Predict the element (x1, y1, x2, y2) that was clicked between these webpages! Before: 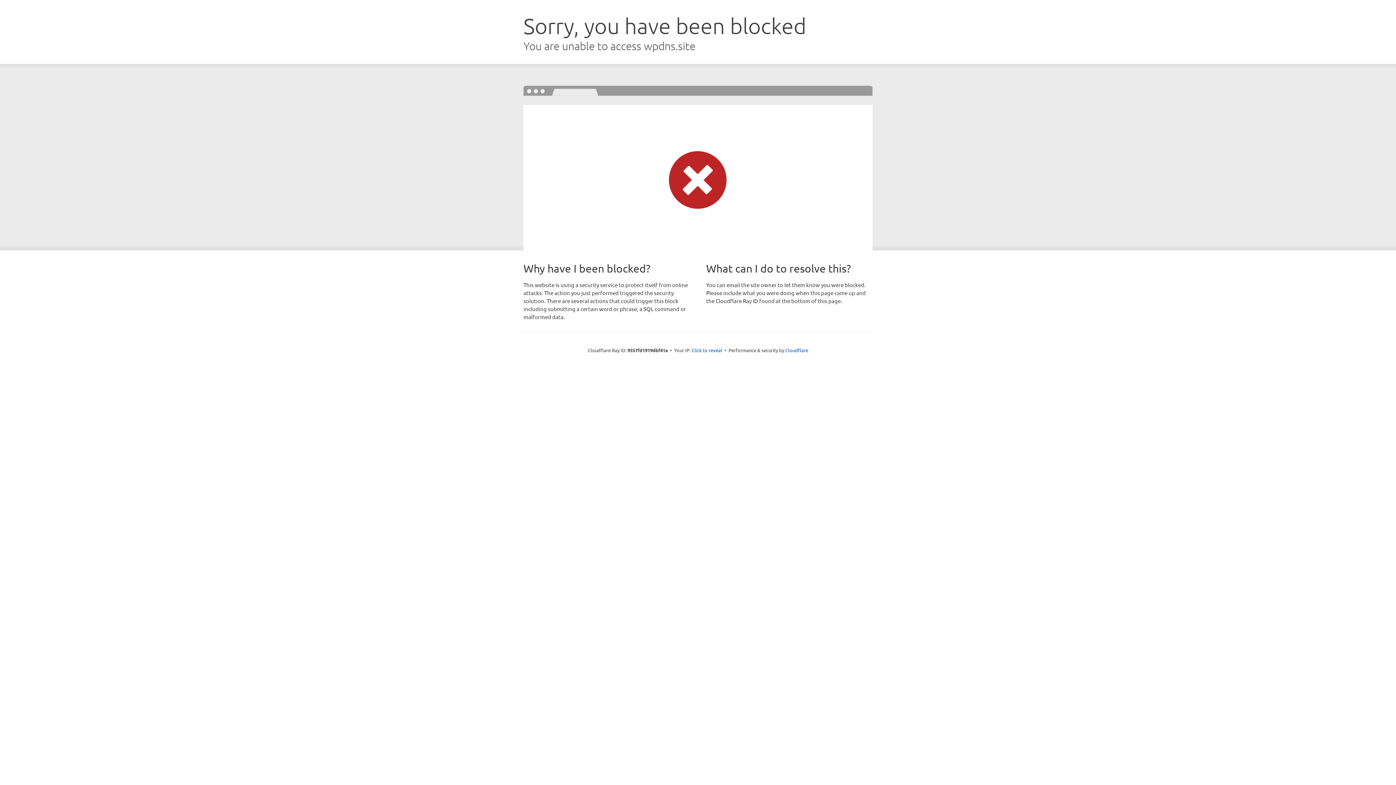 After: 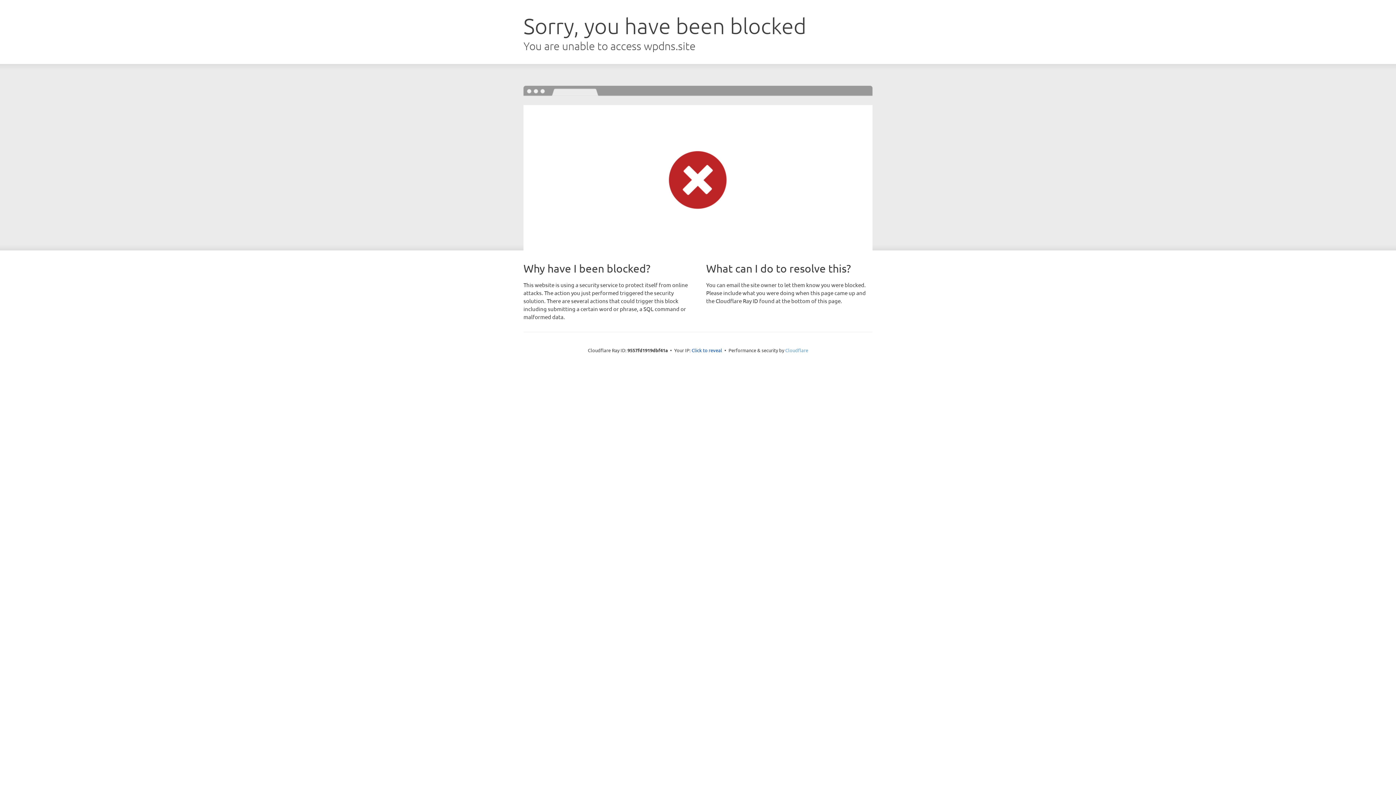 Action: bbox: (785, 347, 808, 353) label: Cloudflare